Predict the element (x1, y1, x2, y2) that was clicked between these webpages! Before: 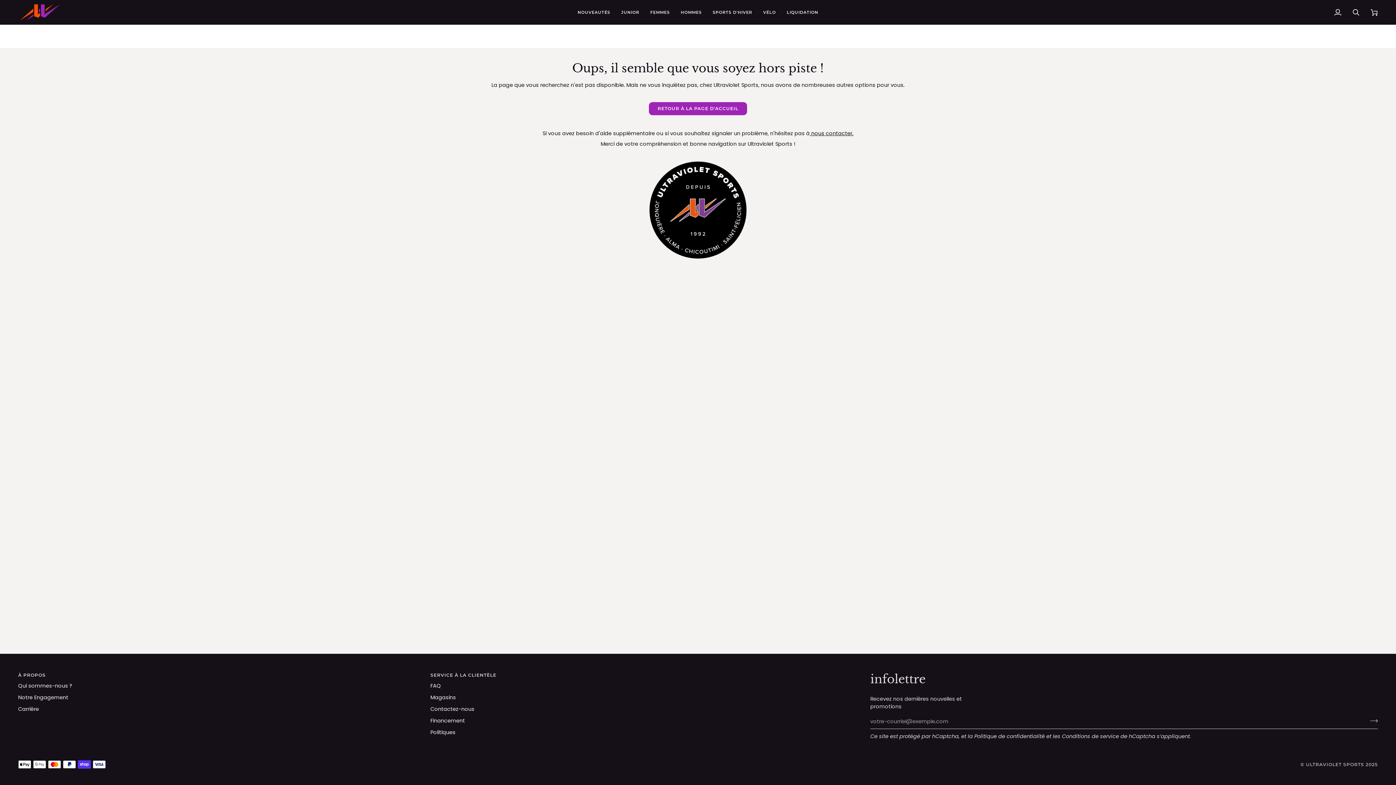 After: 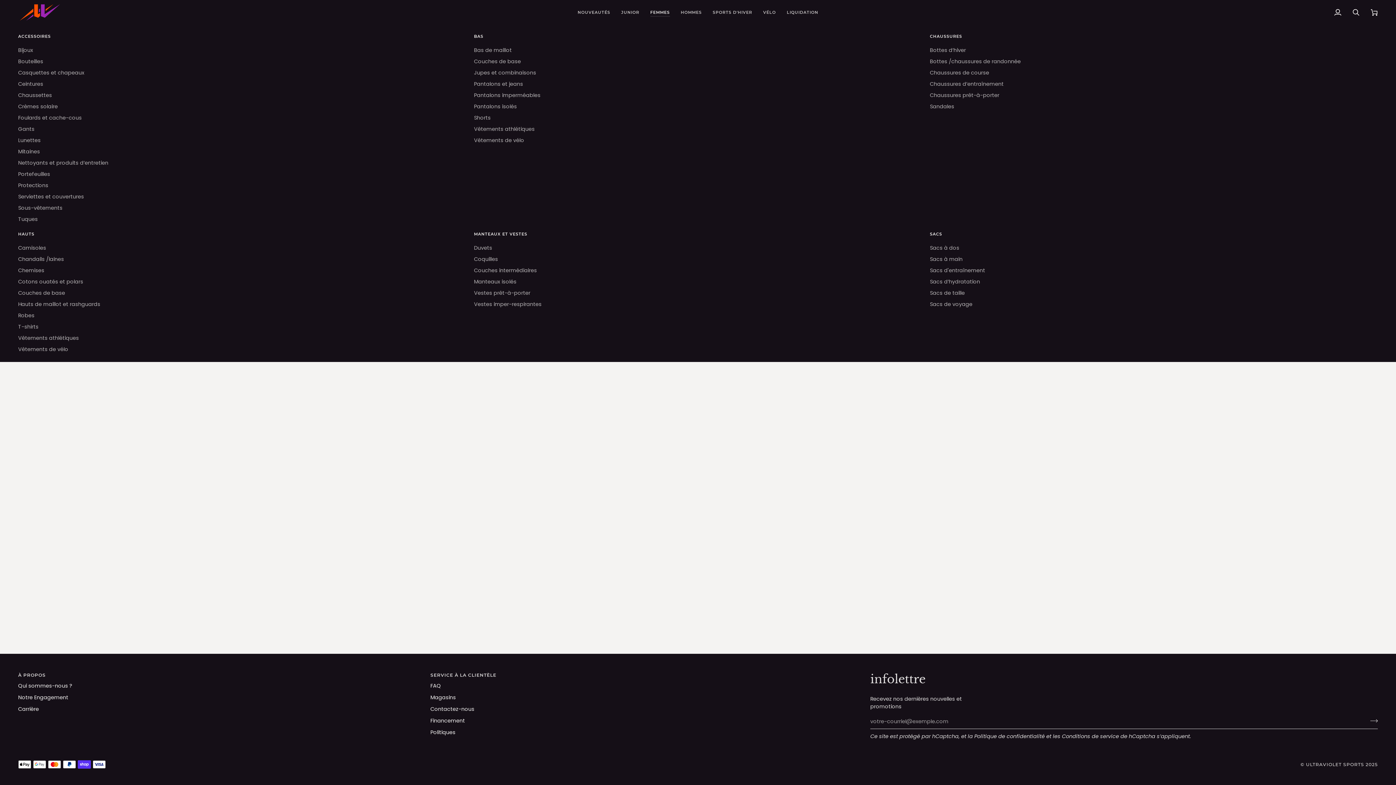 Action: bbox: (644, 0, 675, 24) label: FEMMES